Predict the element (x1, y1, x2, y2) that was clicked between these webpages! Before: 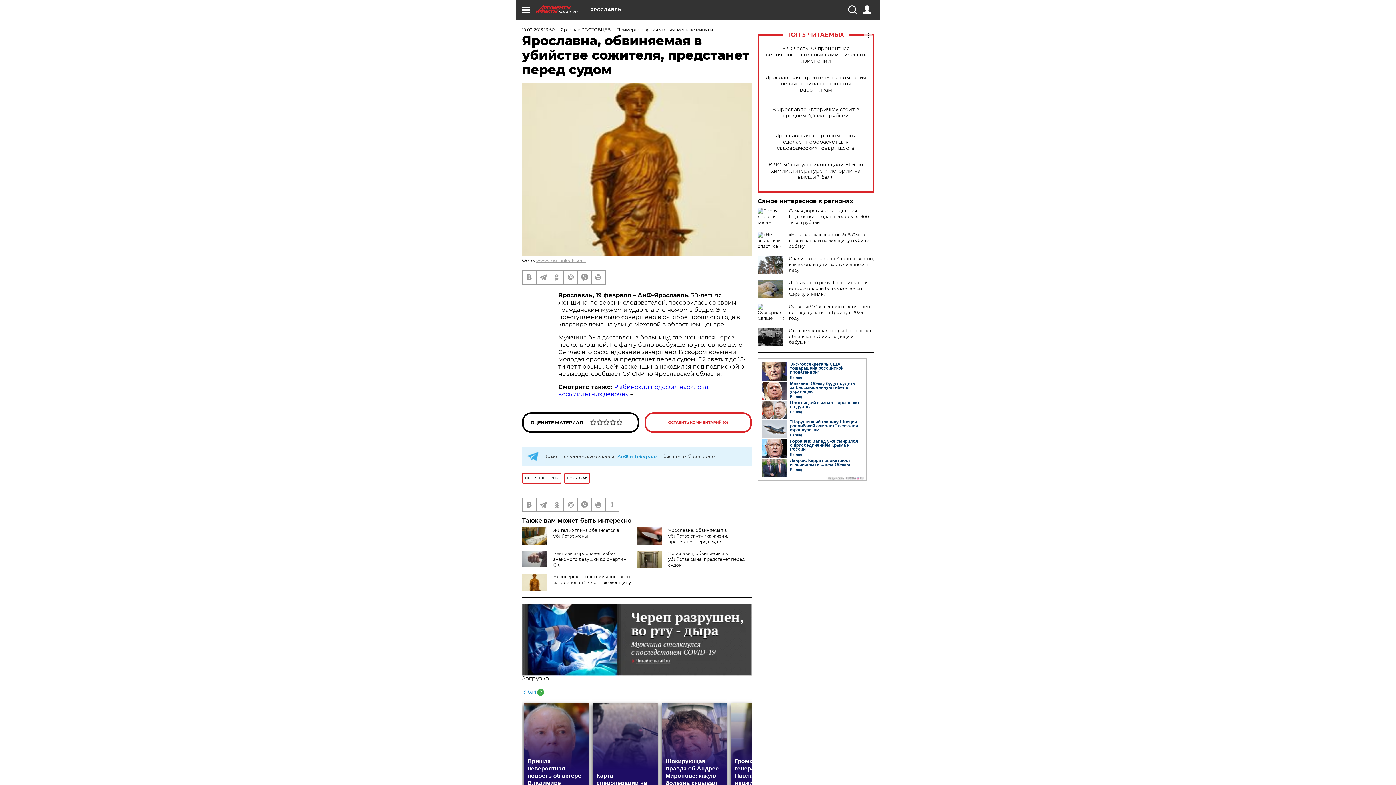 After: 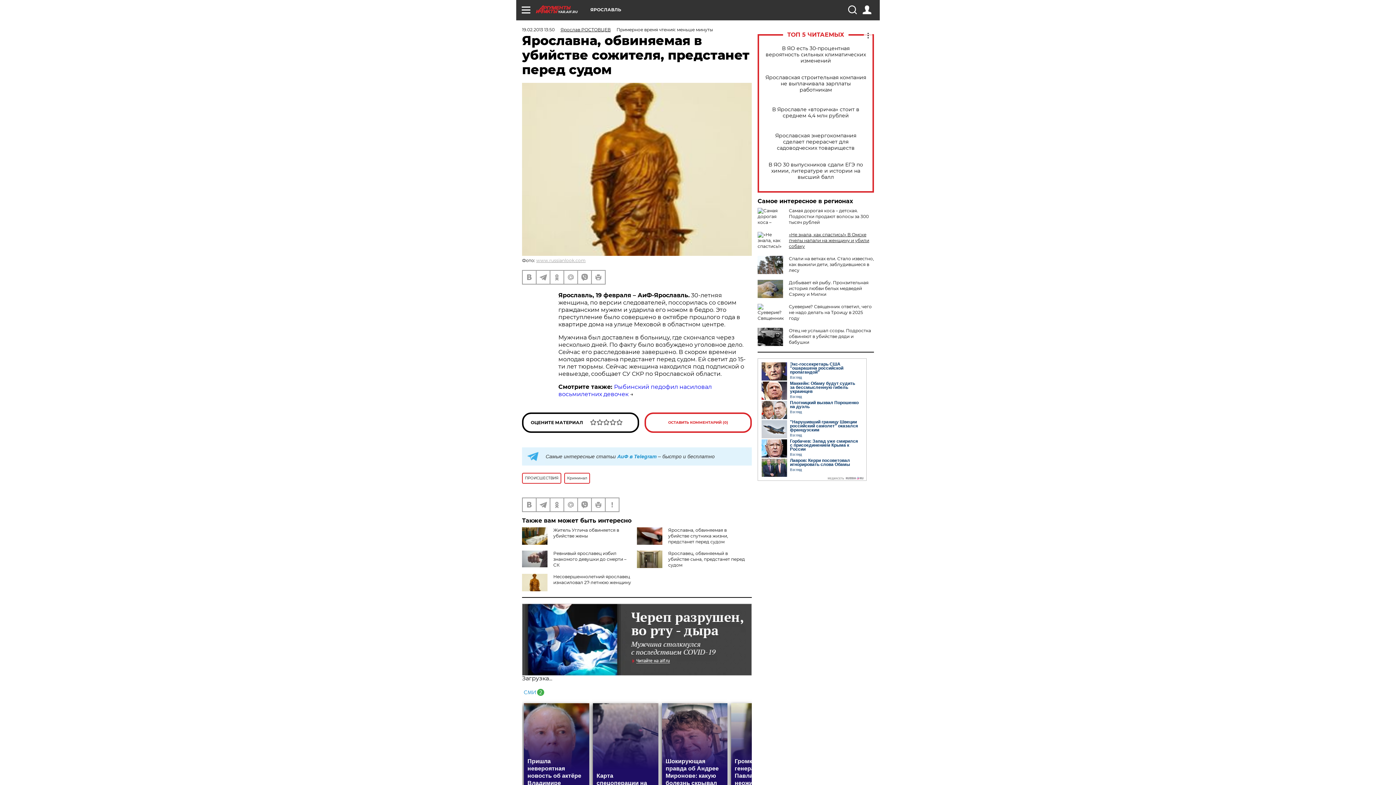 Action: bbox: (789, 232, 869, 249) label: «Не знала, как спастись!» В Омске пчелы напали на женщину и убили собаку